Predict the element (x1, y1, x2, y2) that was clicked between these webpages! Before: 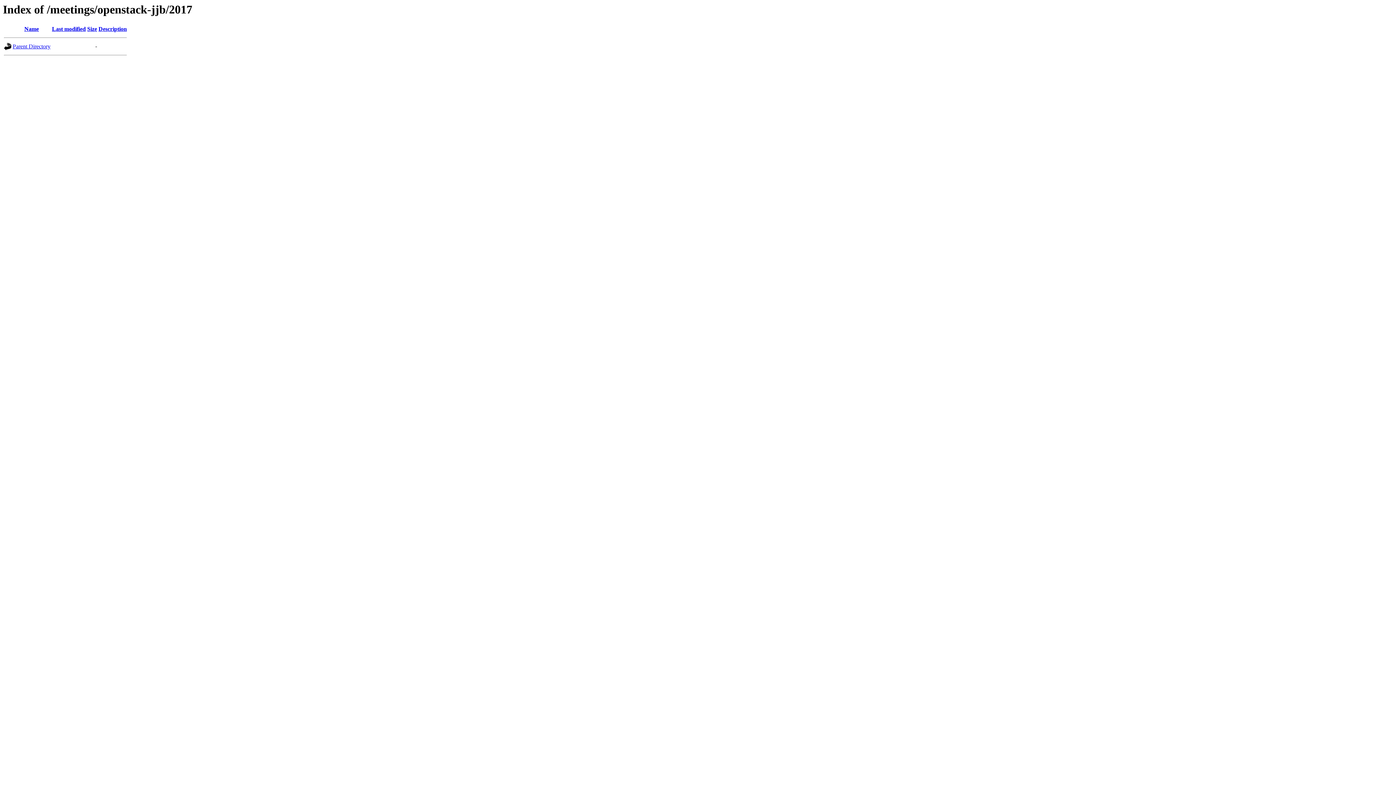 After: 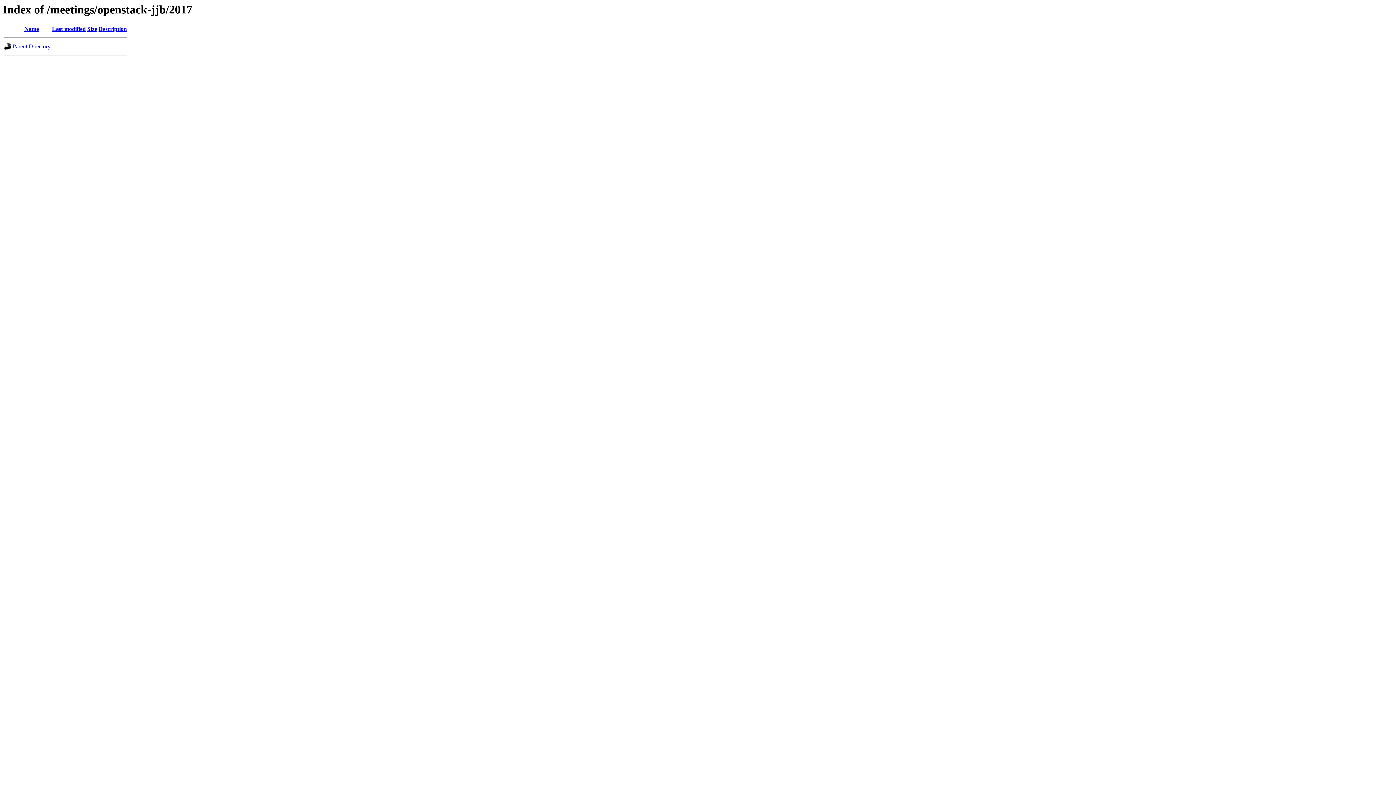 Action: label: Size bbox: (87, 25, 97, 32)